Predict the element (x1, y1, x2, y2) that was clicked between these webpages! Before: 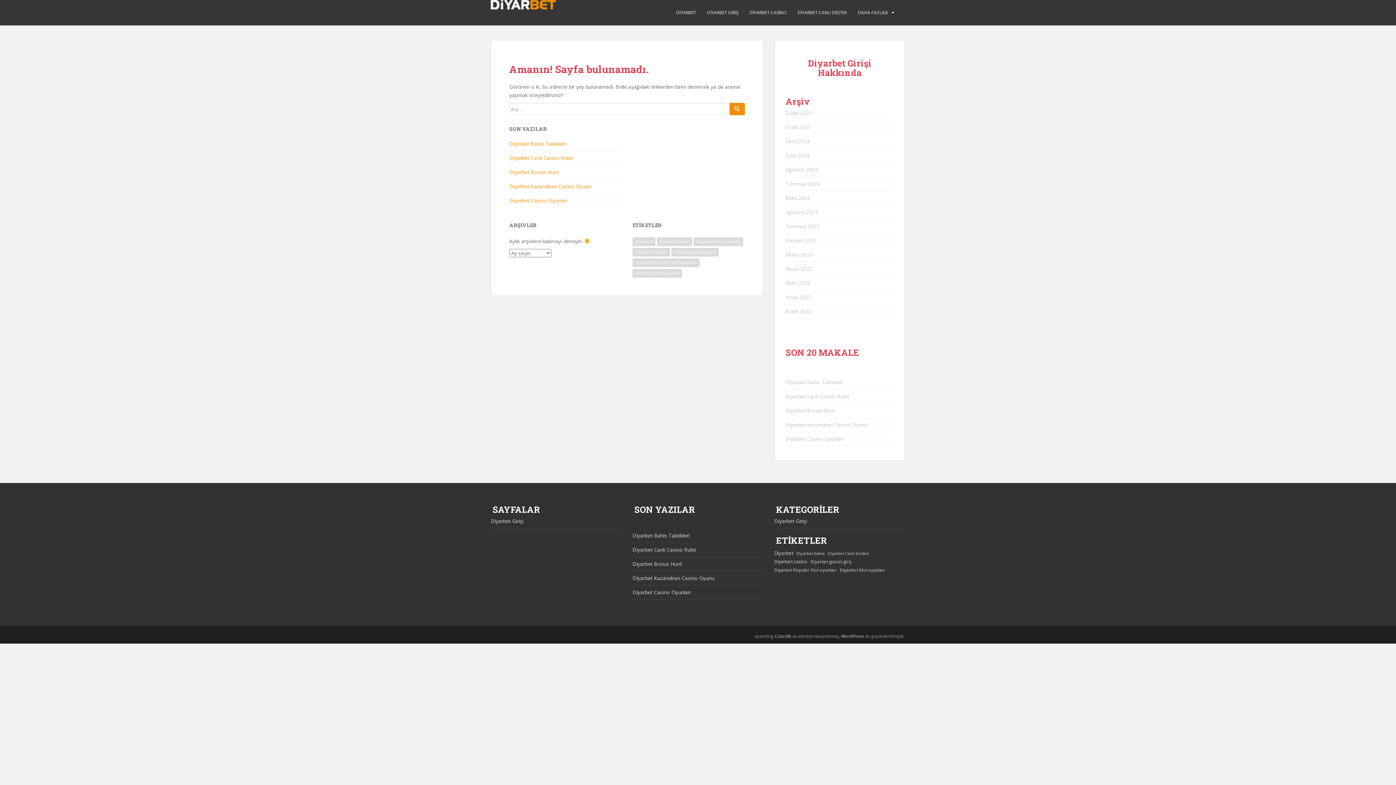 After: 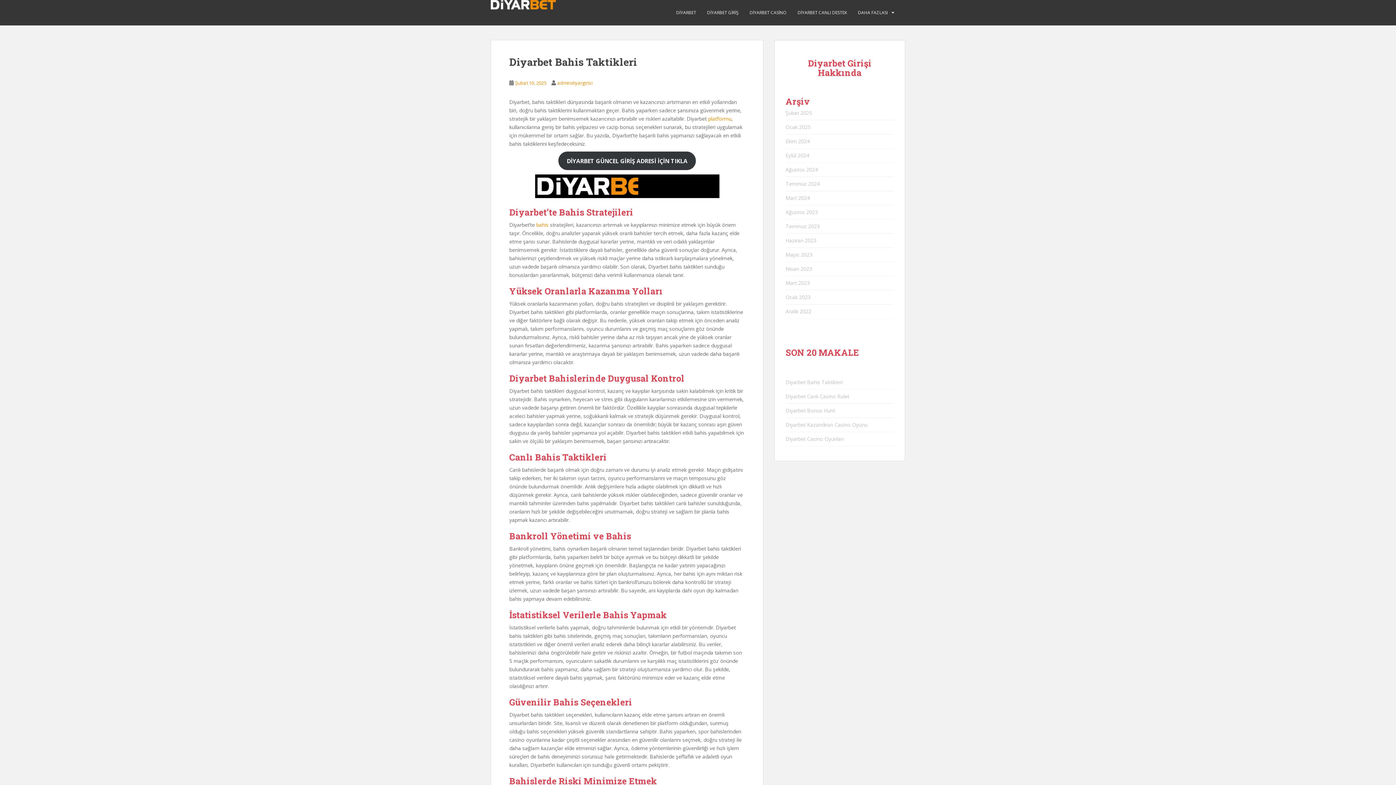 Action: bbox: (785, 378, 842, 385) label: Diyarbet Bahis Taktikleri